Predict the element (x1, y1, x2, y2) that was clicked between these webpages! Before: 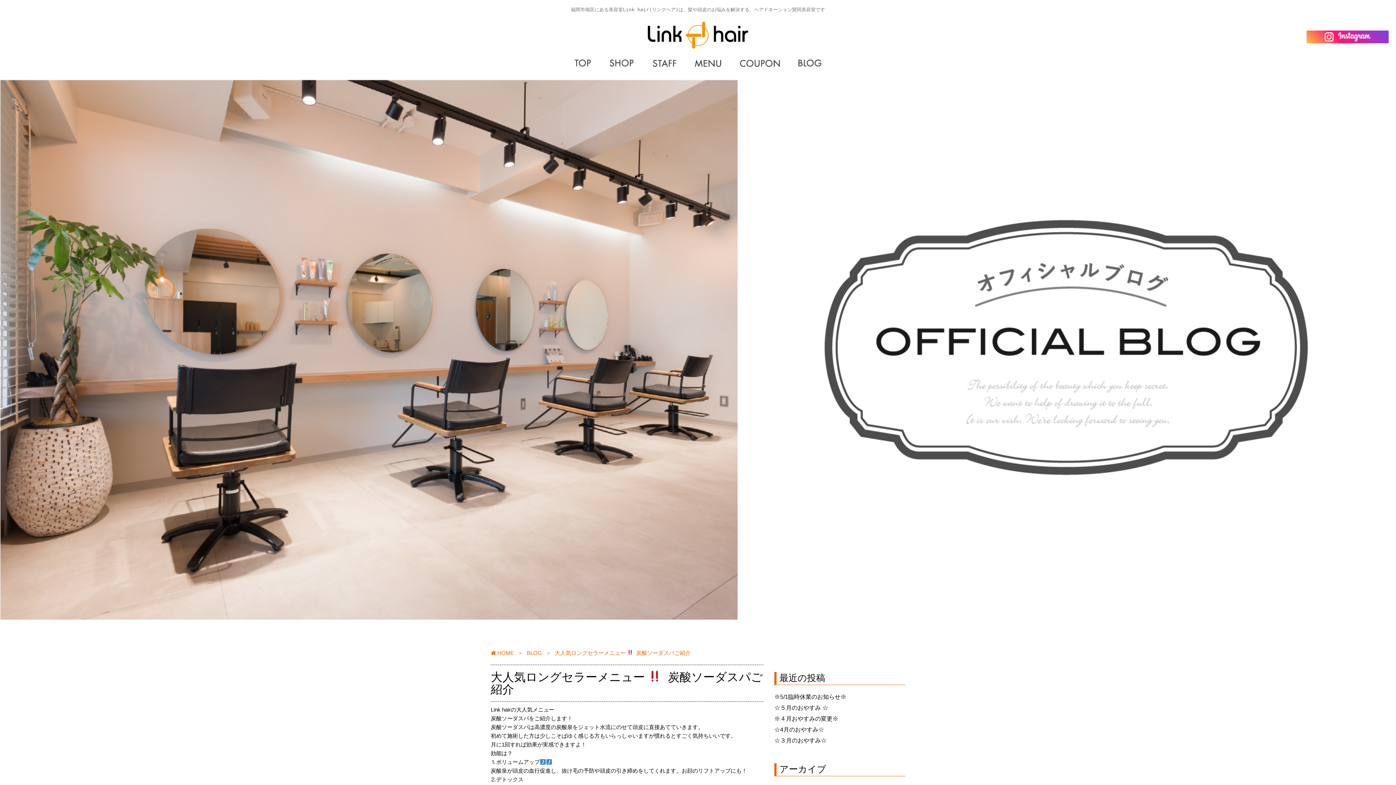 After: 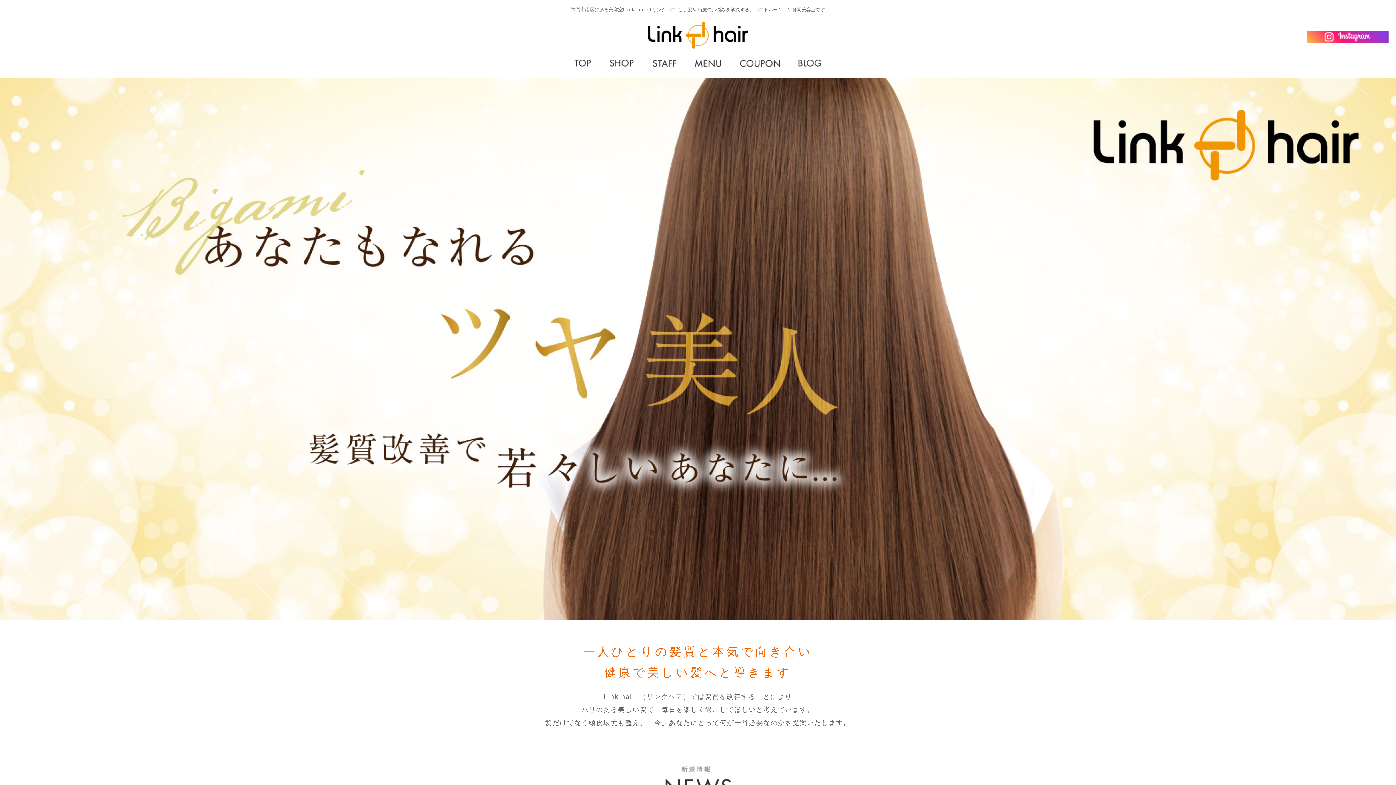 Action: label:  HOME bbox: (490, 650, 514, 656)